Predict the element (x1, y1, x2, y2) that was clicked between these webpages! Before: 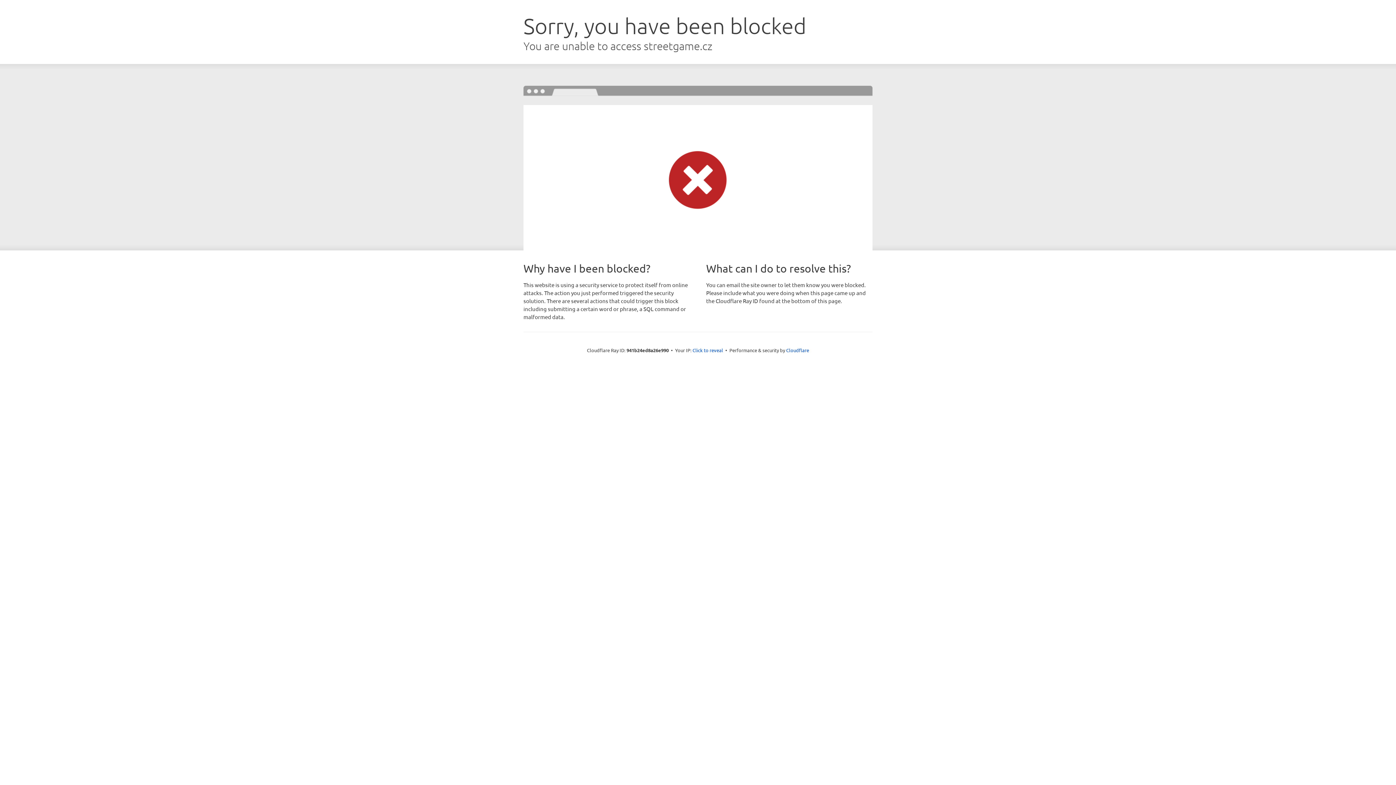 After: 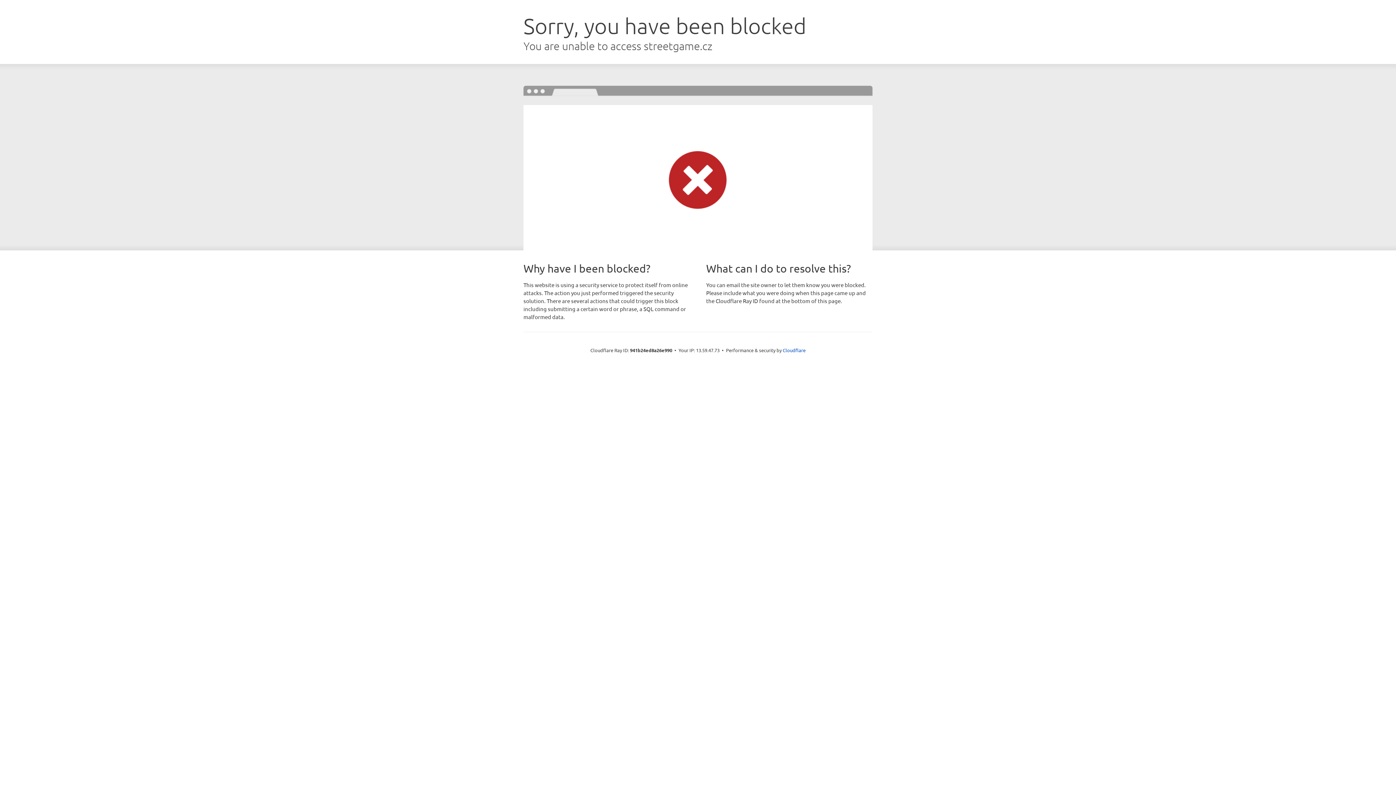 Action: bbox: (692, 346, 723, 353) label: Click to reveal